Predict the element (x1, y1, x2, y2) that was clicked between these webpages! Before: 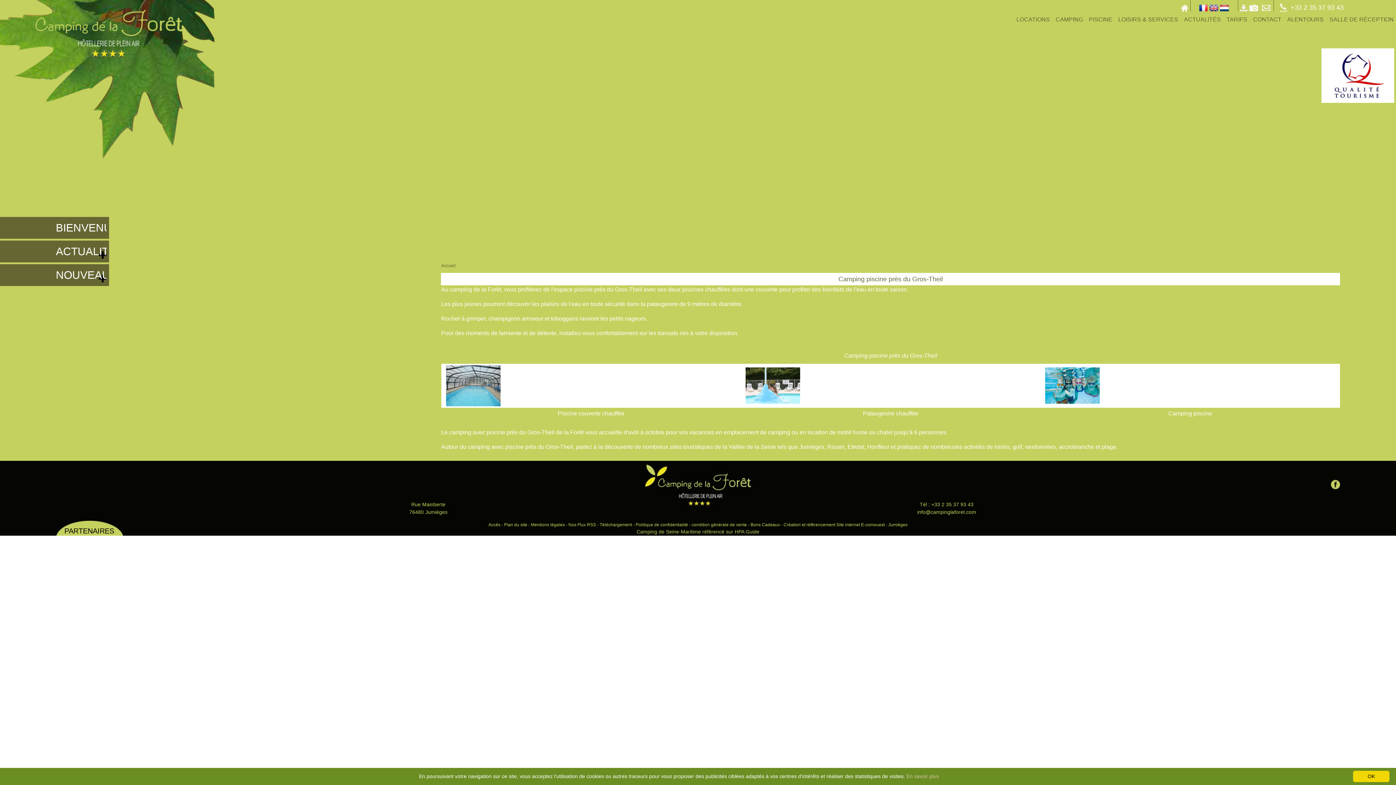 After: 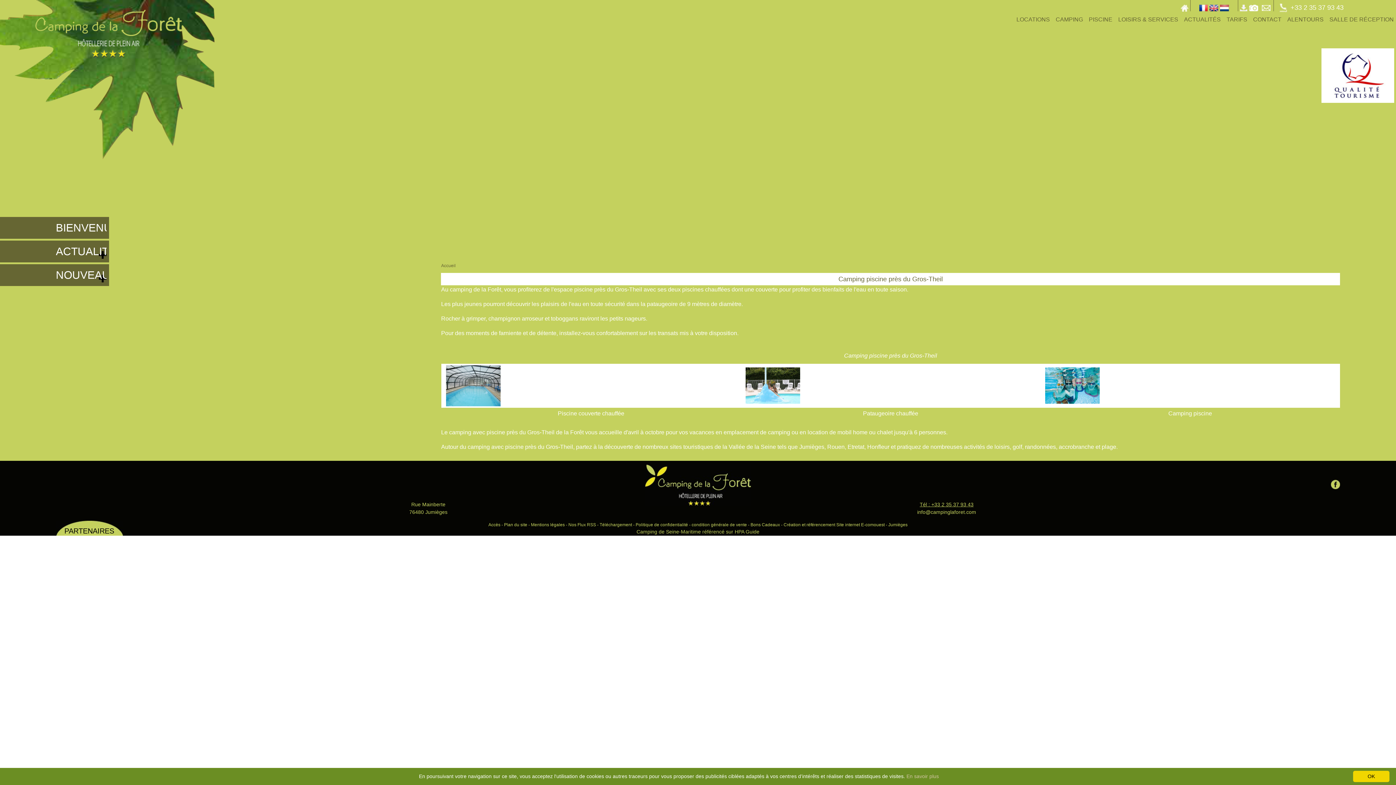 Action: bbox: (919, 501, 973, 507) label: Tél : +33 2 35 37 93 43